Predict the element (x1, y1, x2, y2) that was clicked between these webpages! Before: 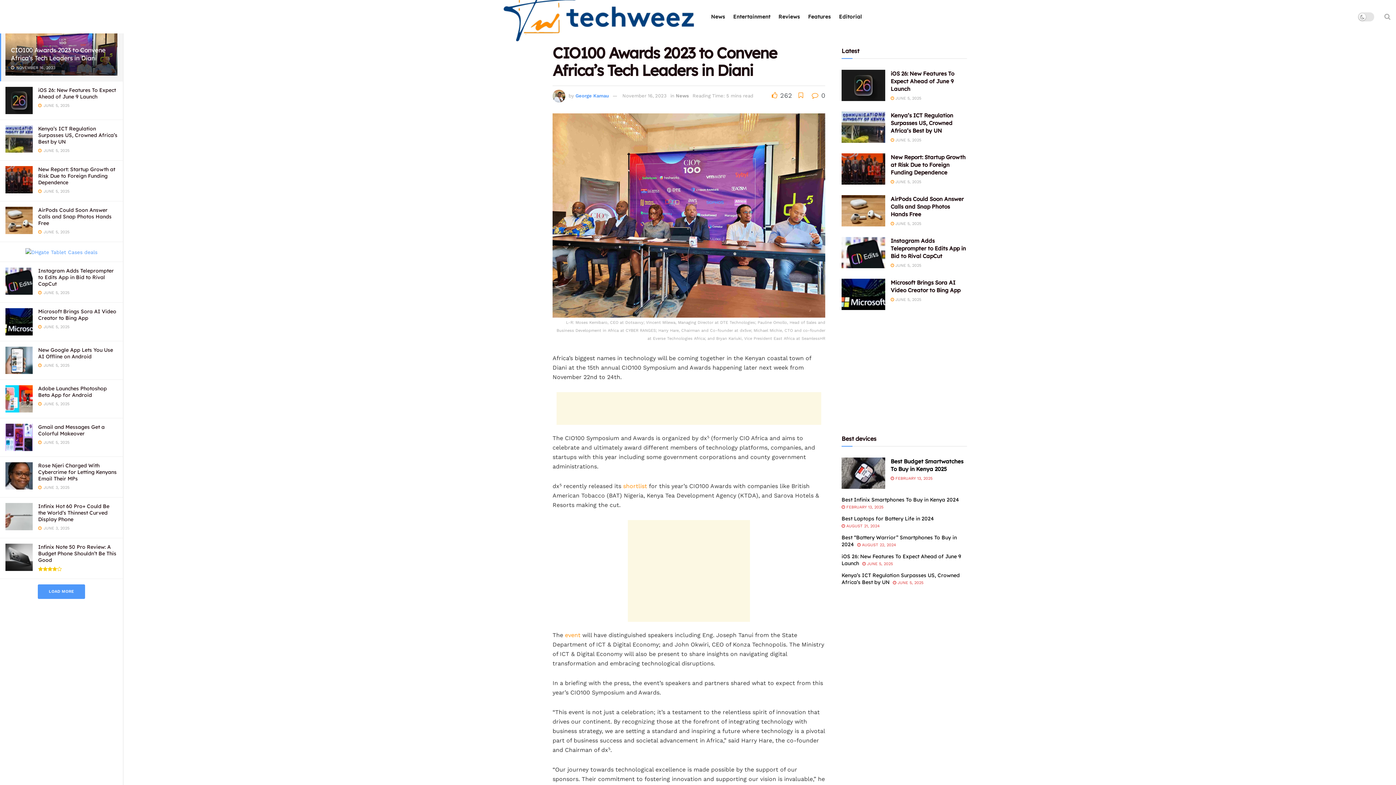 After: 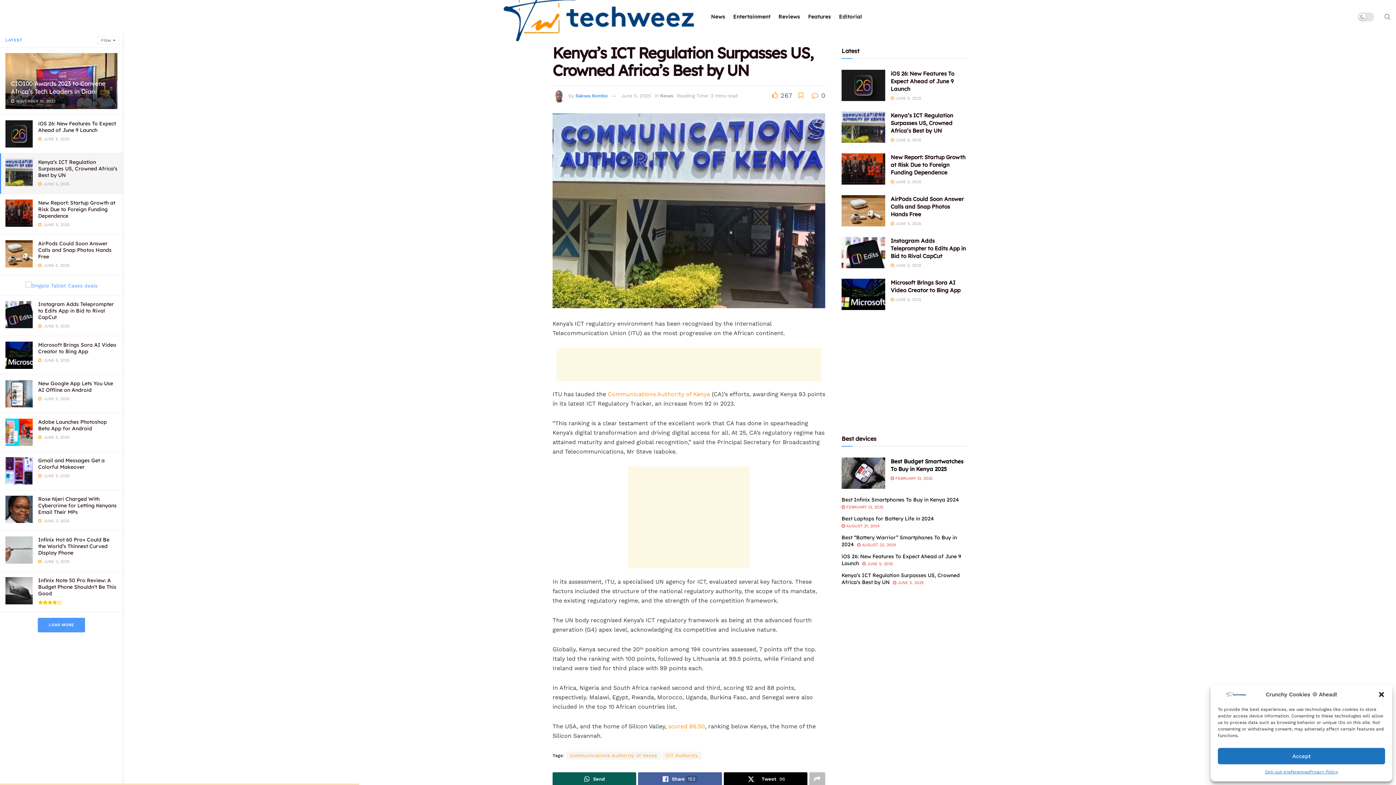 Action: bbox: (5, 125, 32, 152)